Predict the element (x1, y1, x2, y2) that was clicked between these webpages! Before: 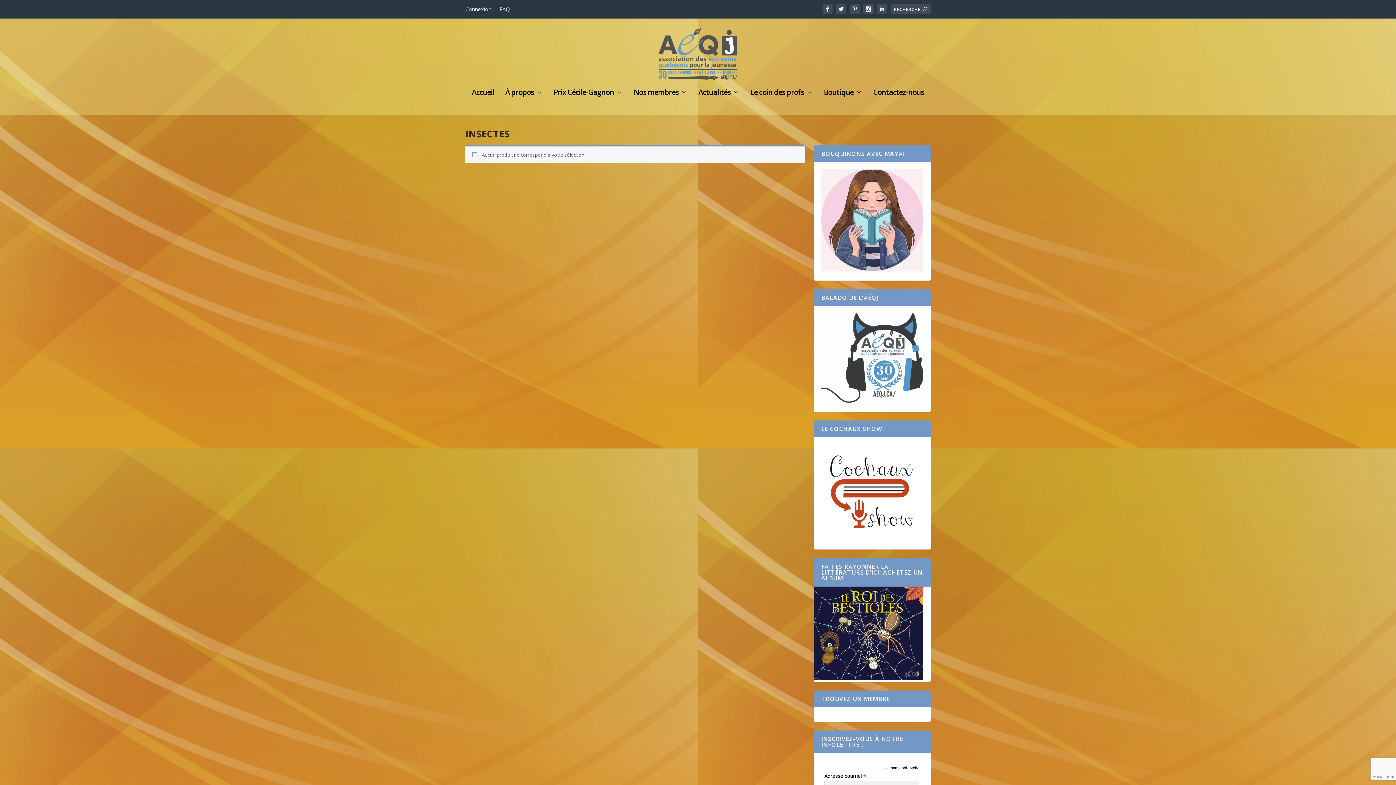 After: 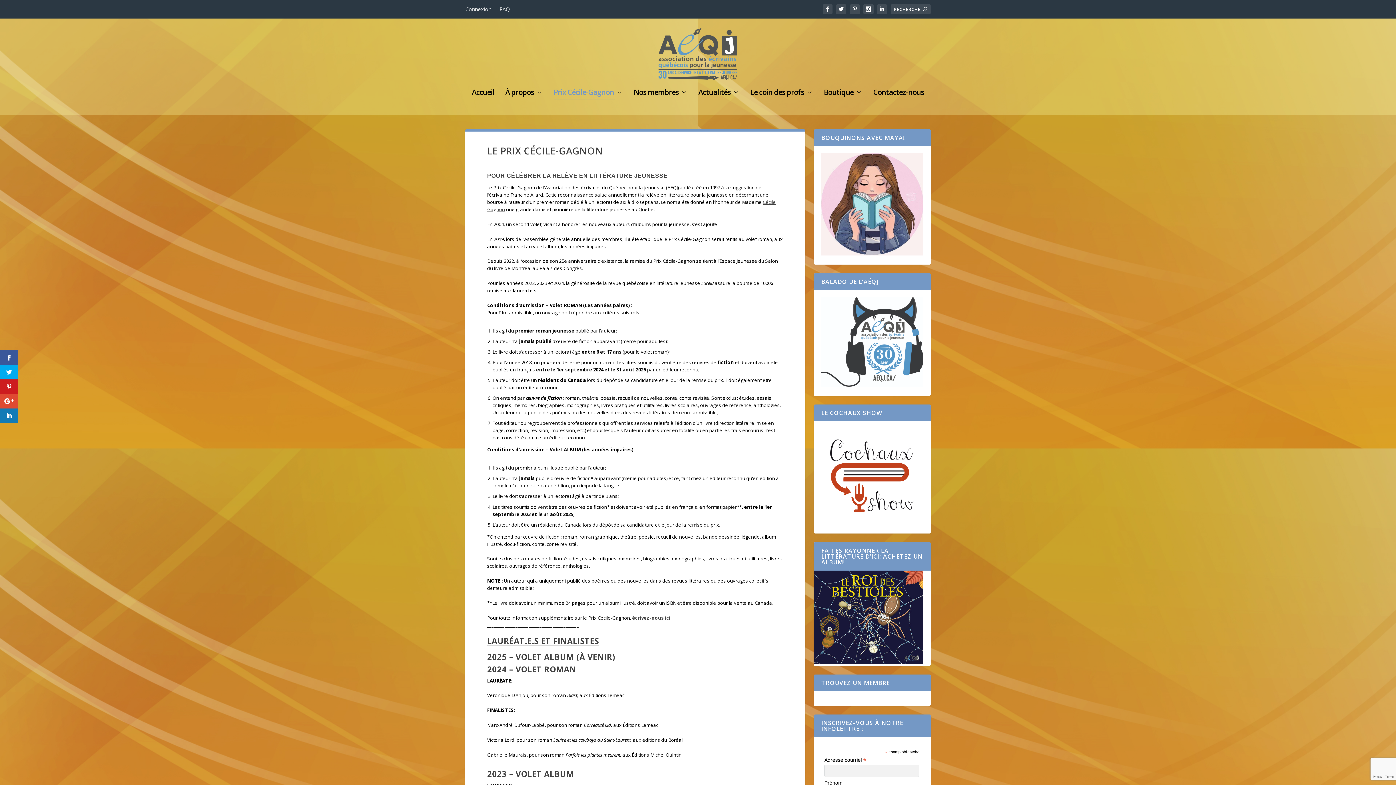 Action: label: Prix Cécile-Gagnon bbox: (553, 89, 622, 114)